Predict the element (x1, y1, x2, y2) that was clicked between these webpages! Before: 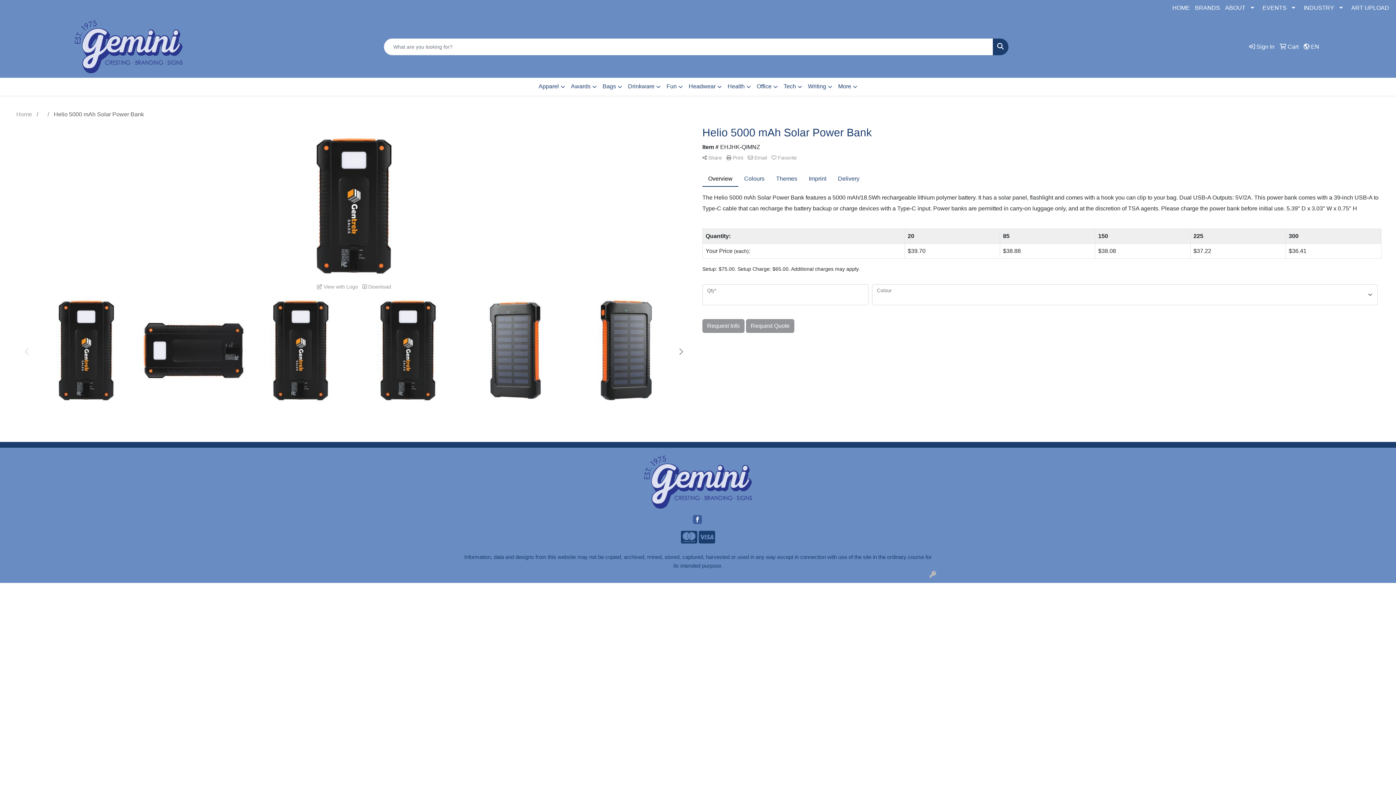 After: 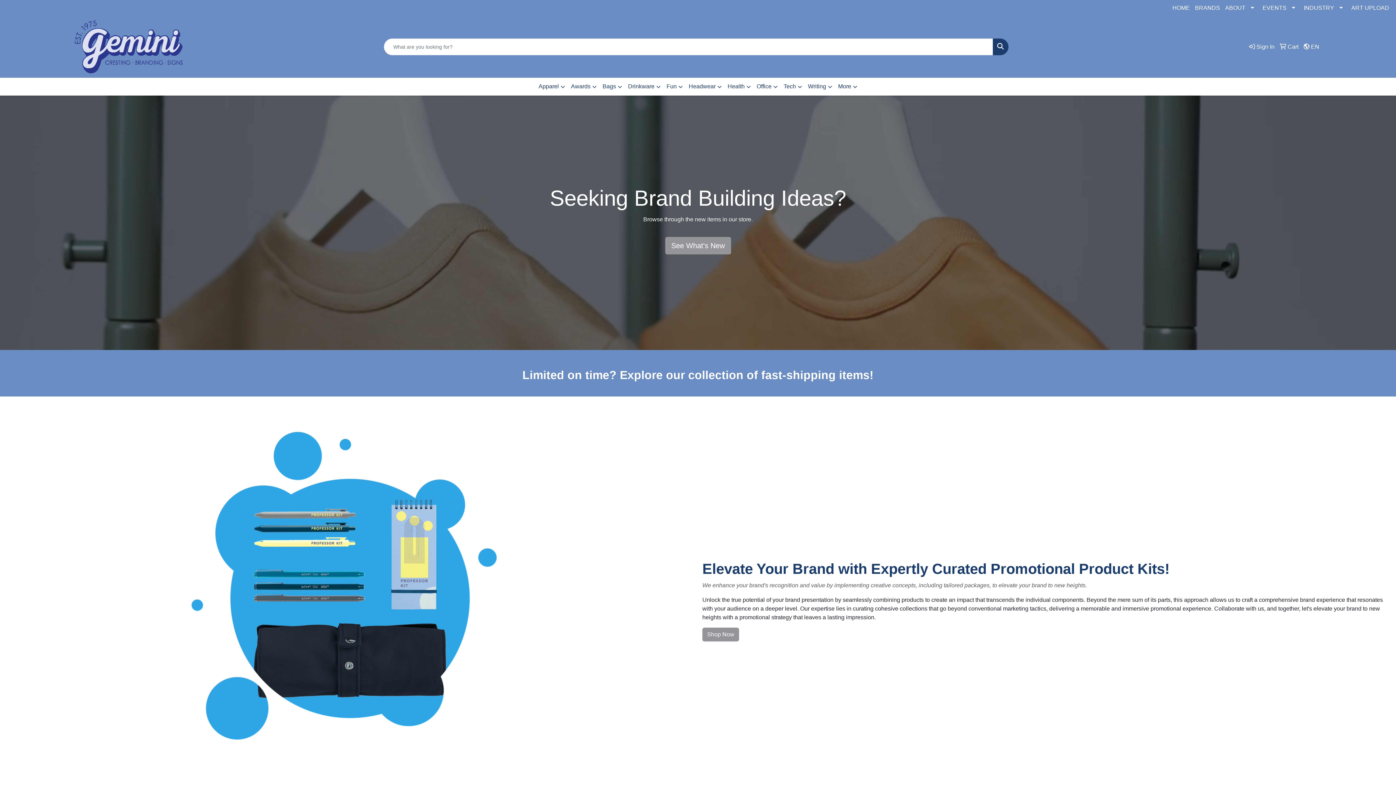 Action: bbox: (74, 16, 183, 77)